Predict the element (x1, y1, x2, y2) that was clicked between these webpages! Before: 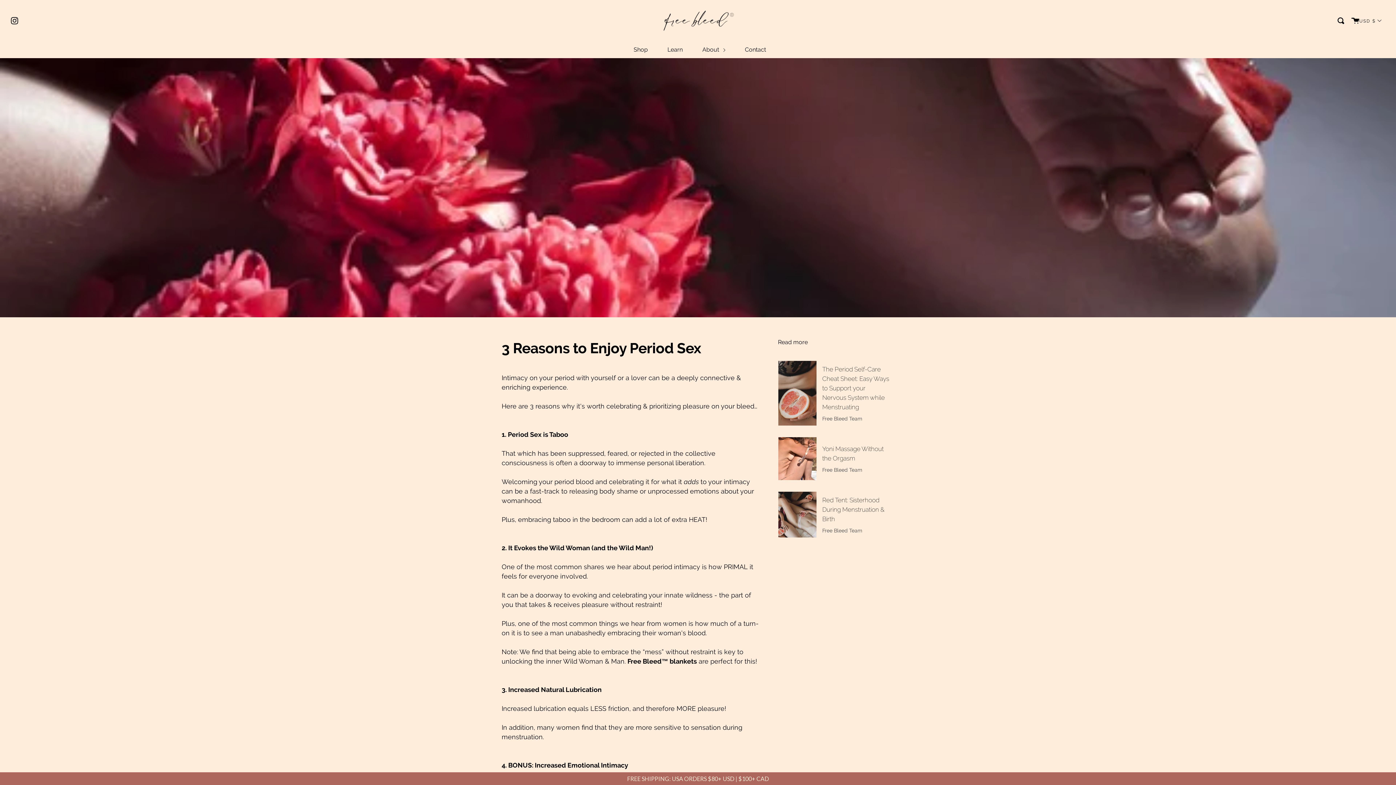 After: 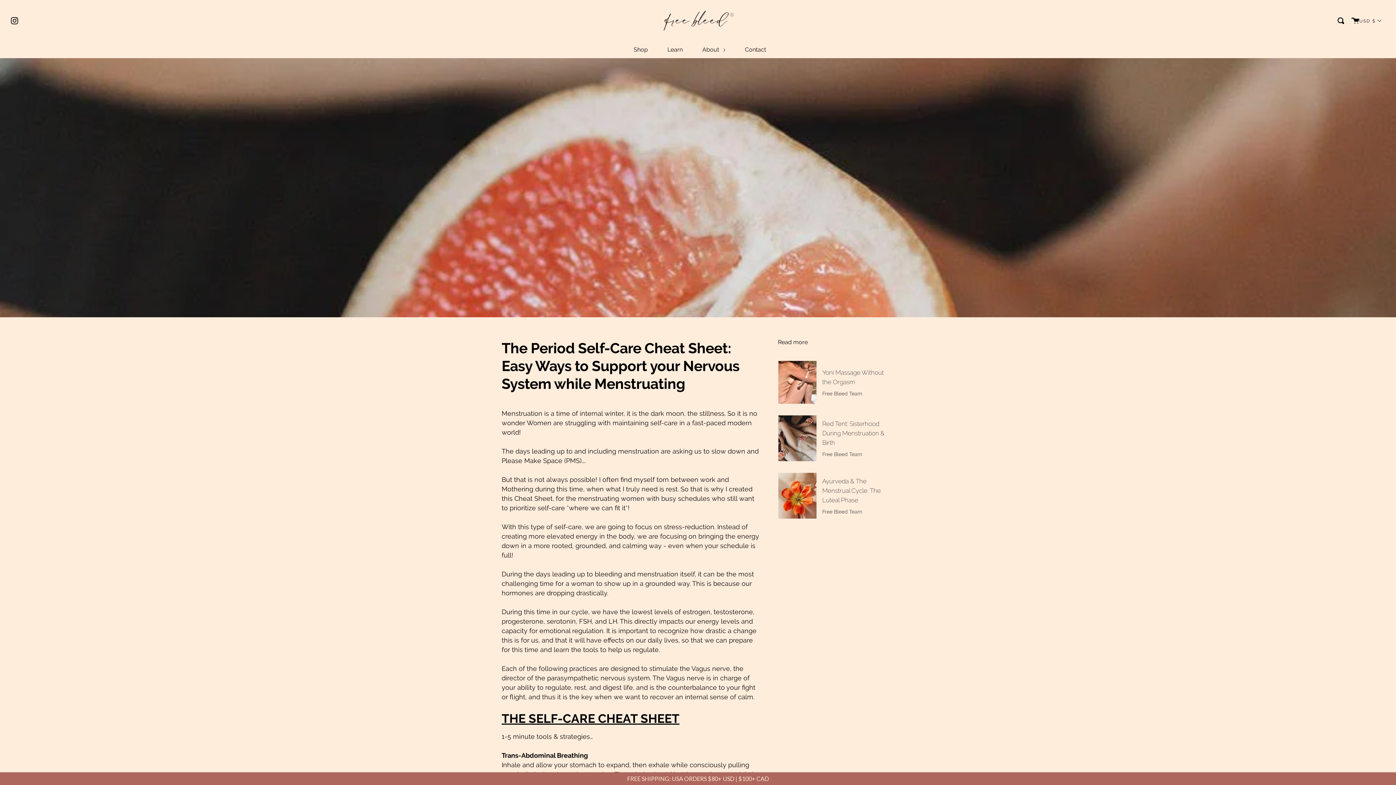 Action: label: The Period Self-Care Cheat Sheet: Easy Ways to Support your Nervous System while Menstruating
Free Bleed Team bbox: (778, 360, 894, 426)